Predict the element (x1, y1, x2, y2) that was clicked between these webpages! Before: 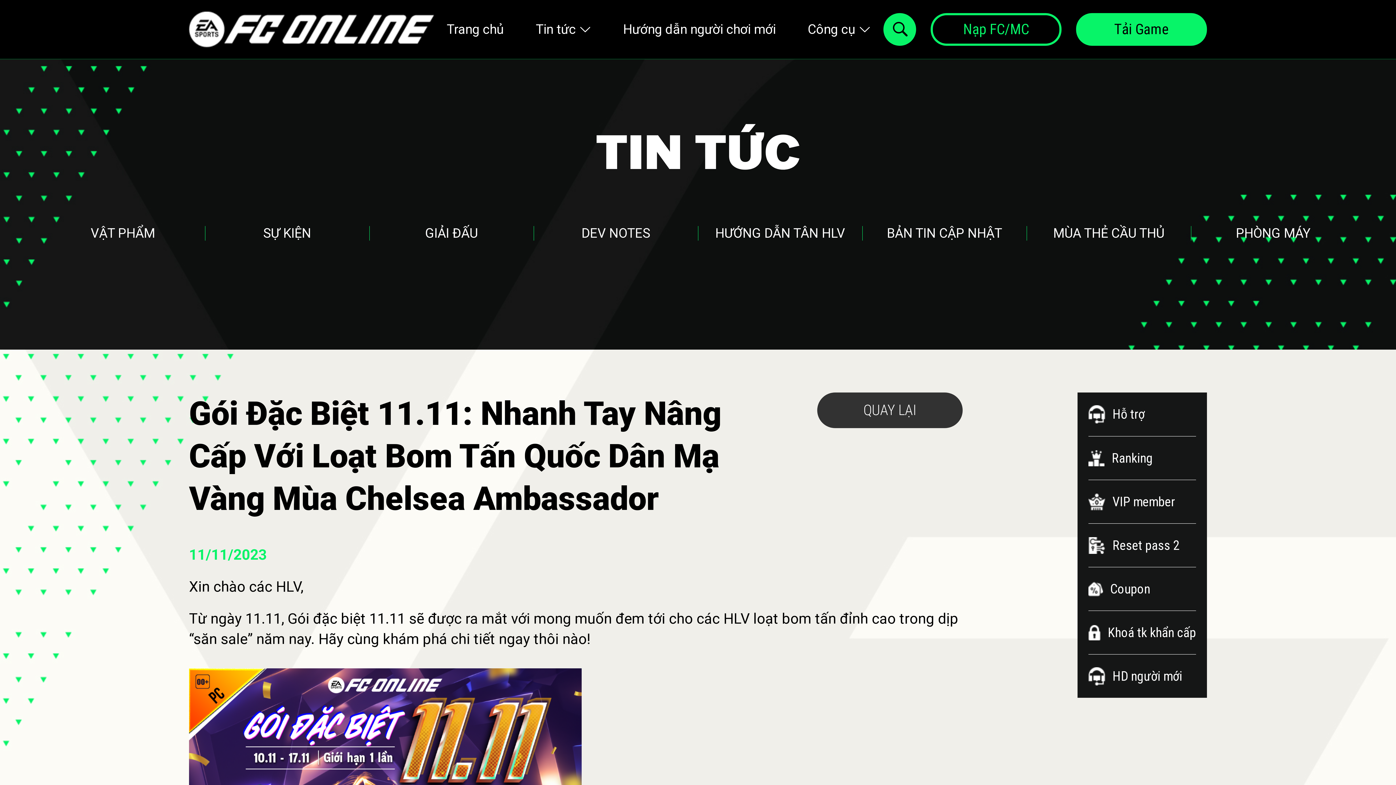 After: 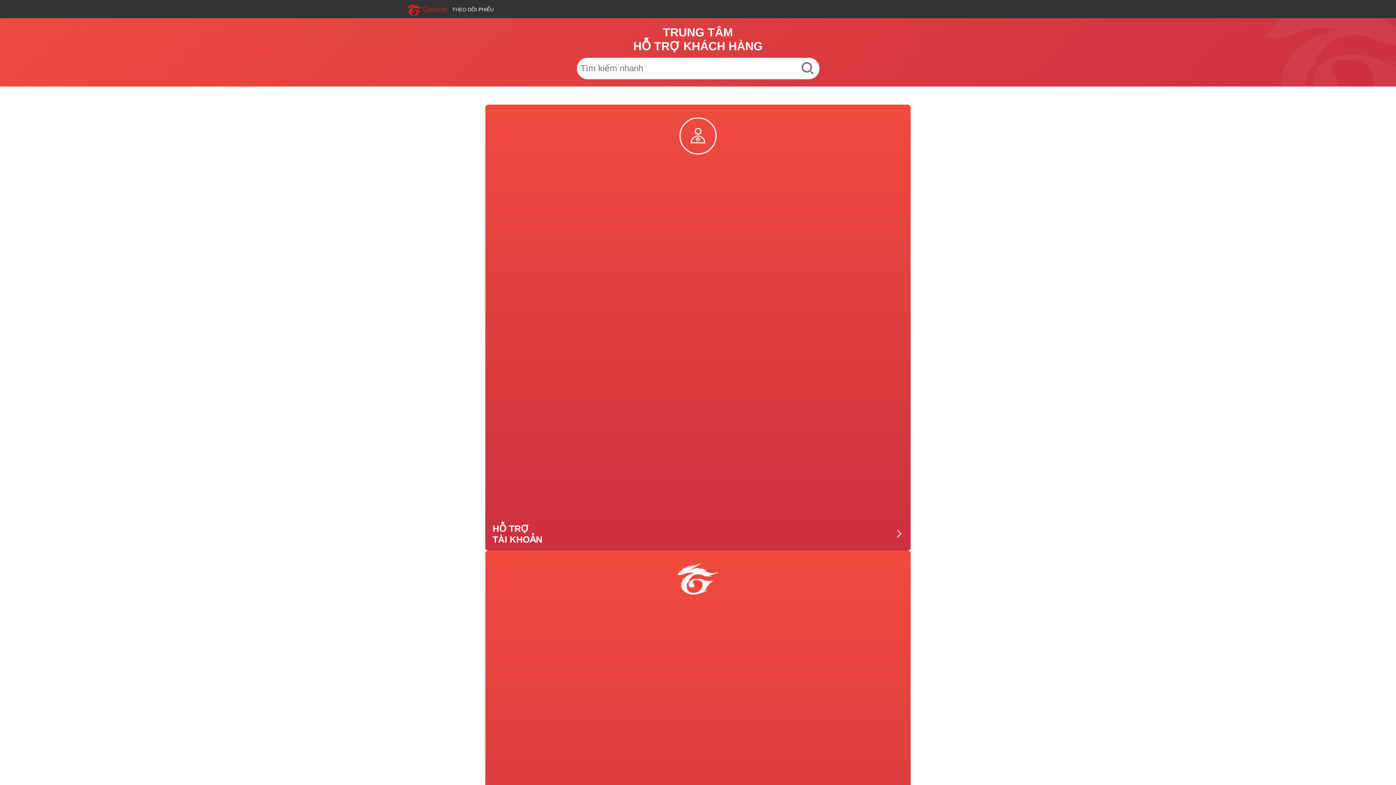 Action: label: Hỗ trợ bbox: (1088, 392, 1196, 436)